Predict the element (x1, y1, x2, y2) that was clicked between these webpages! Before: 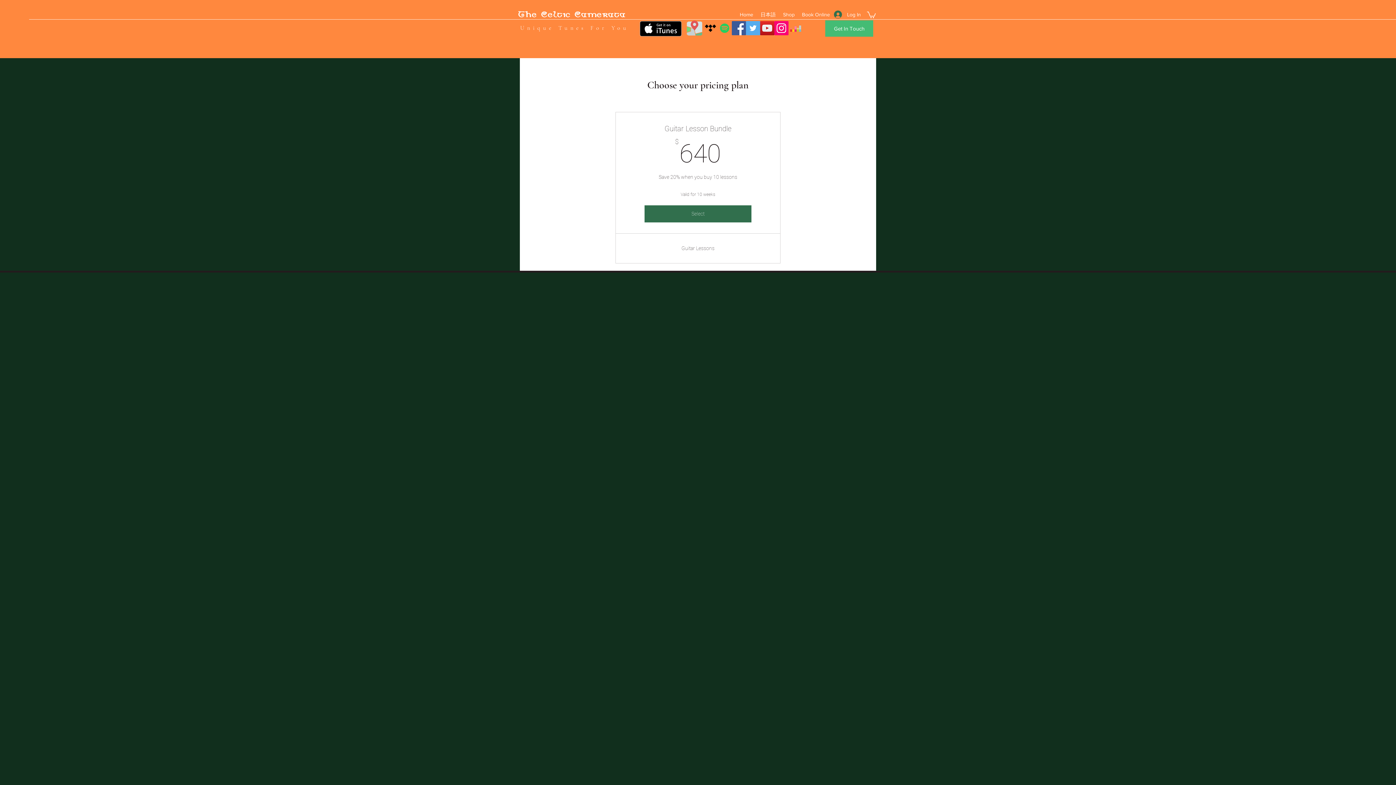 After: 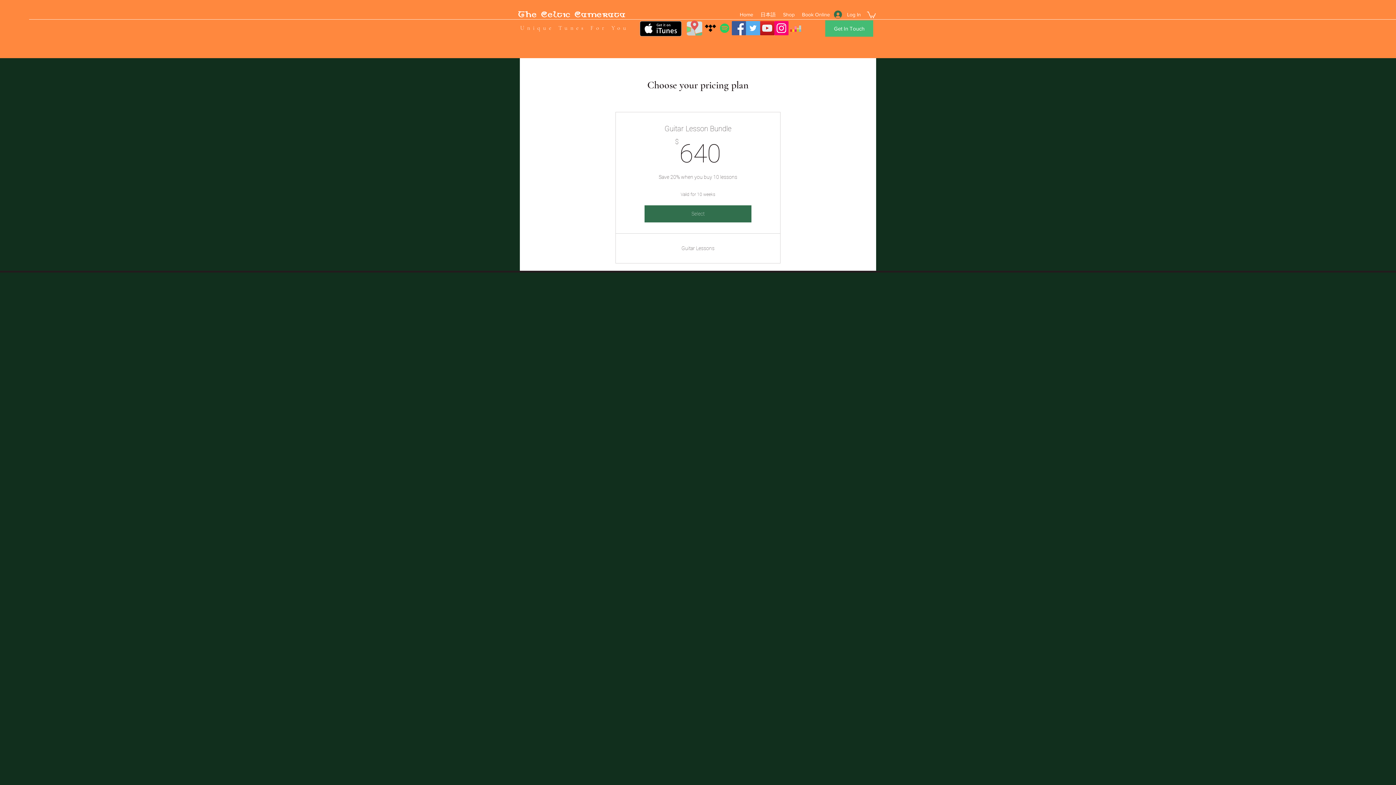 Action: bbox: (640, 21, 681, 36) label: Get it on iTunes